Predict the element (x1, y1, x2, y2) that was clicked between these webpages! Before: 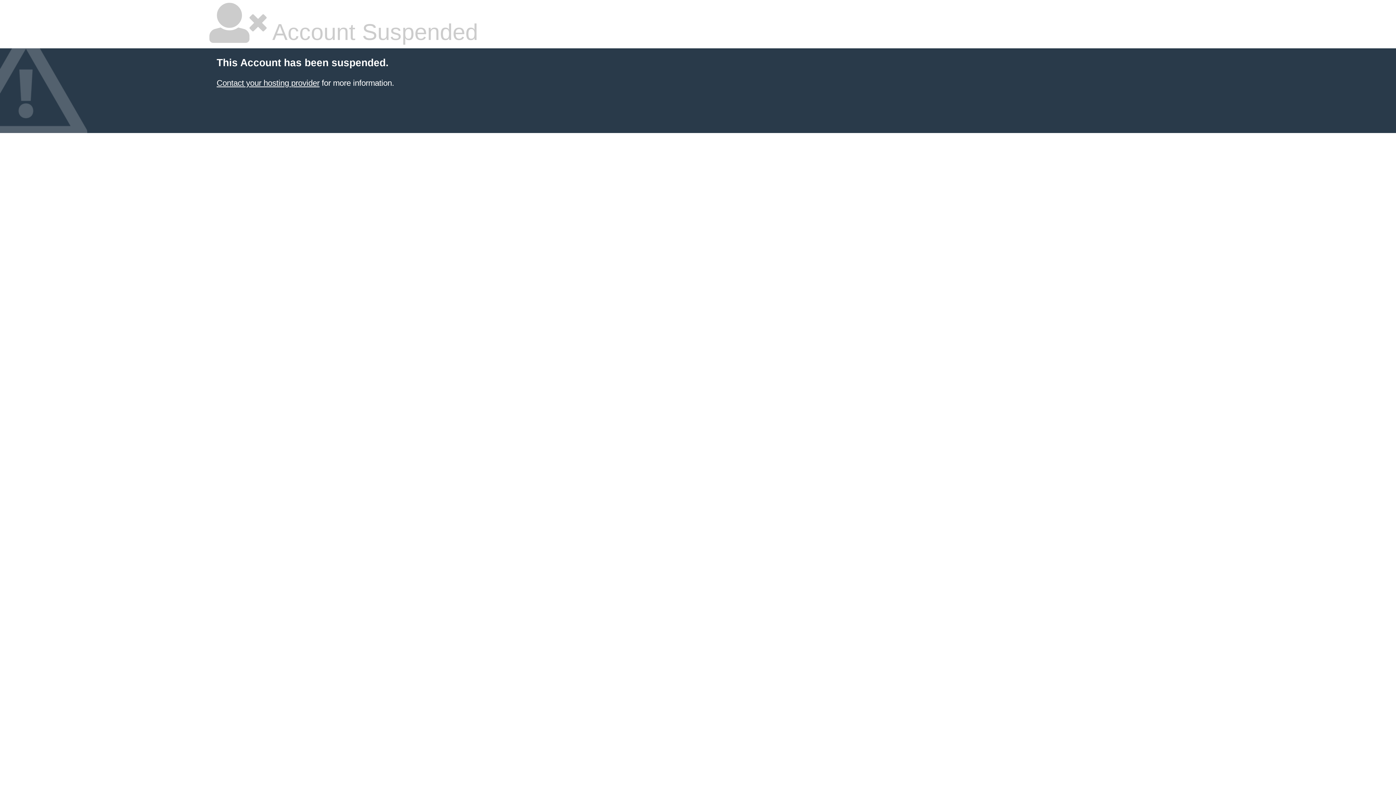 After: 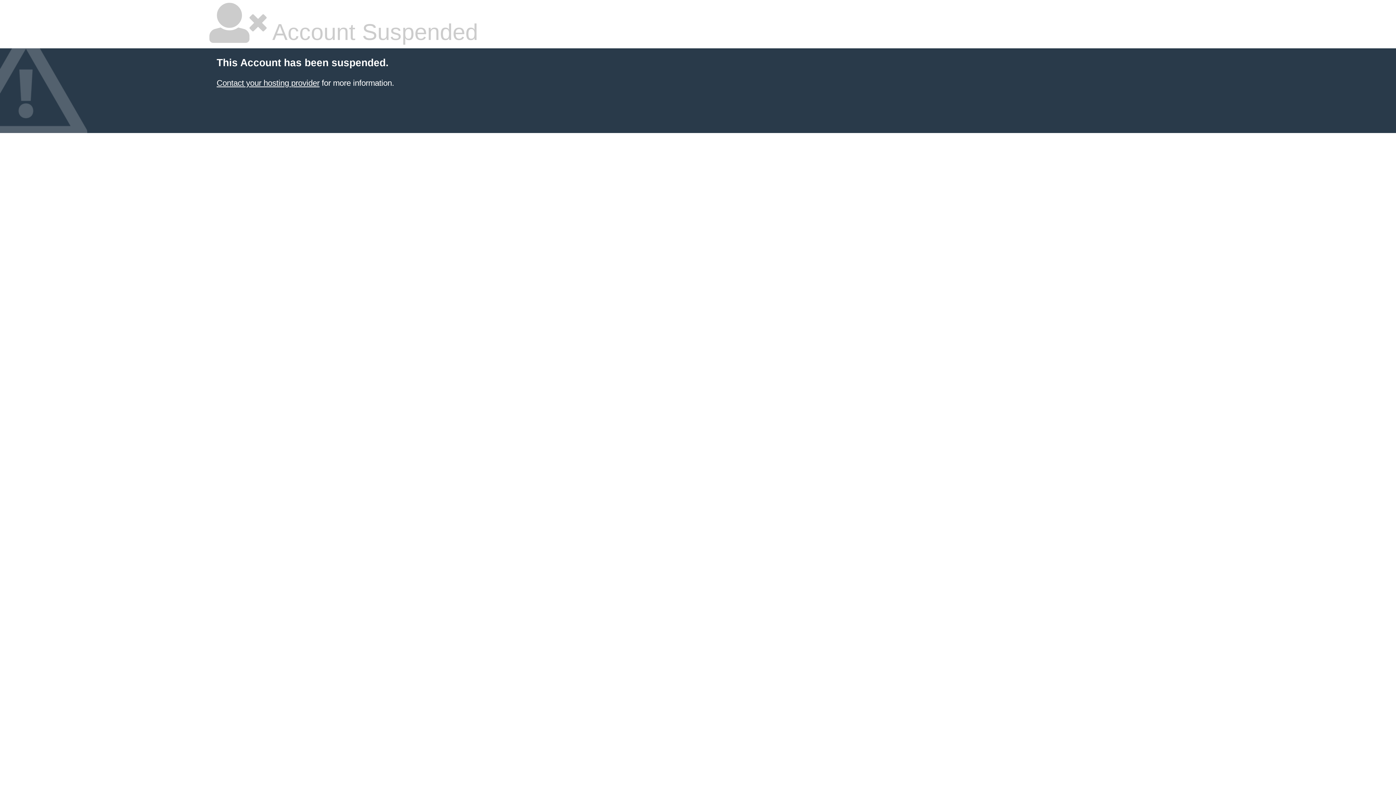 Action: label: Contact your hosting provider bbox: (216, 78, 319, 87)